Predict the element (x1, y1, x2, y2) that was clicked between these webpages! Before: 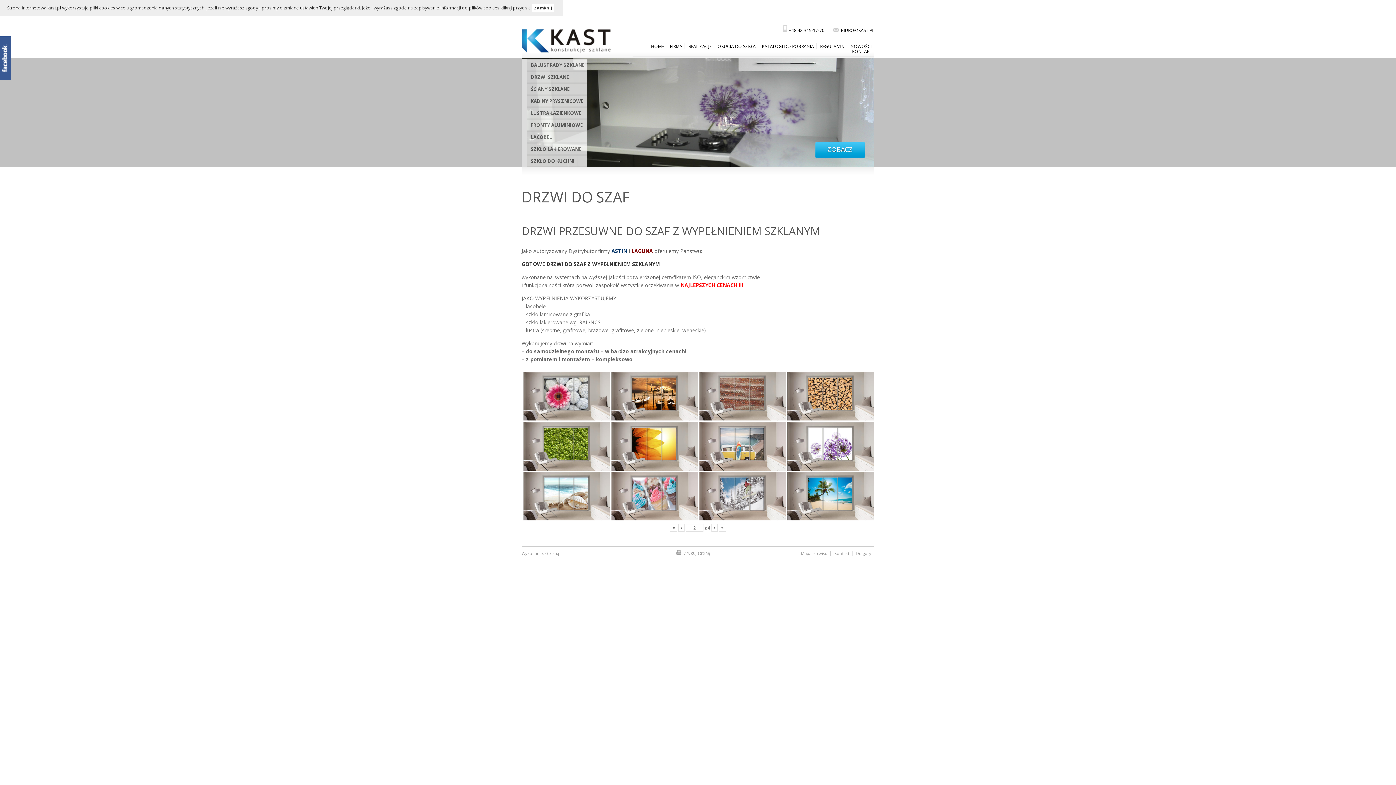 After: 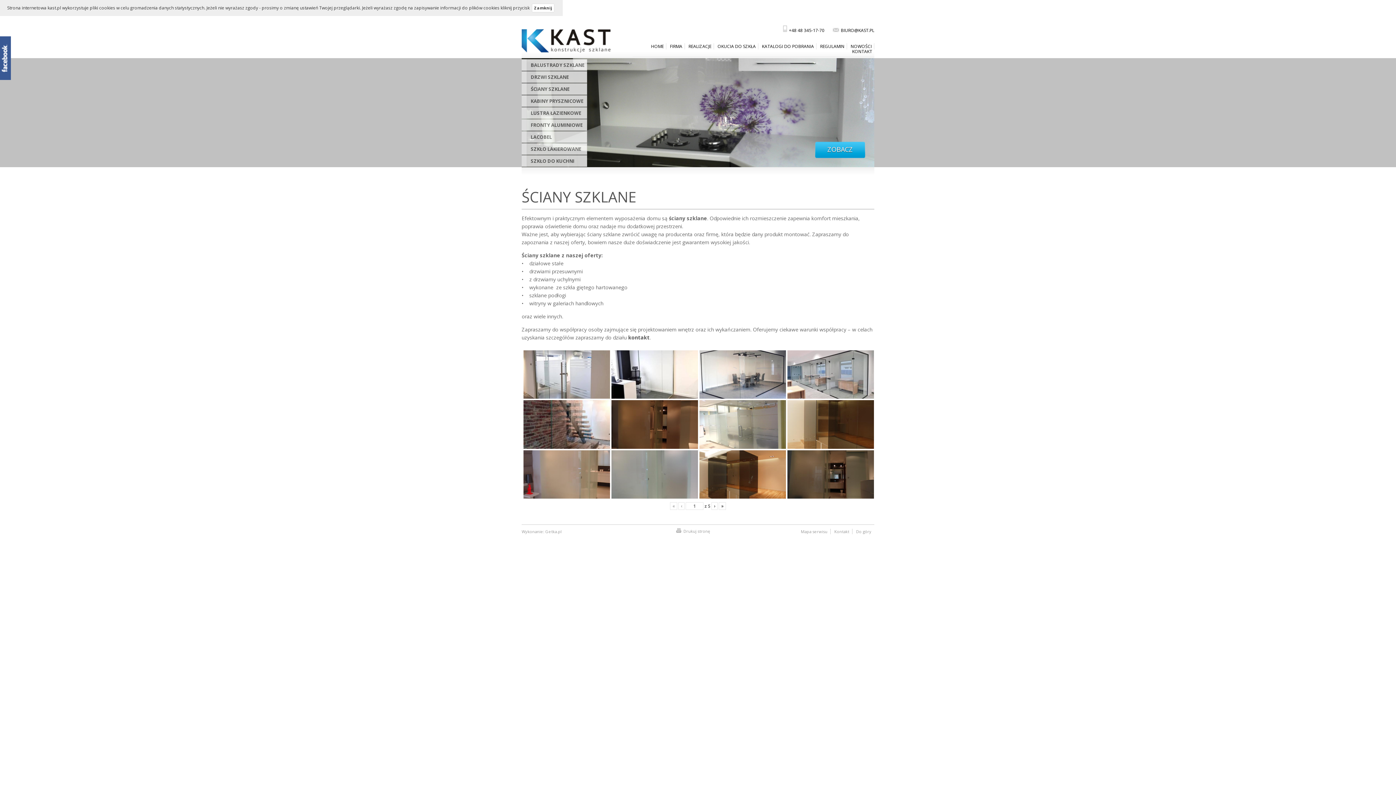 Action: label: ŚCIANY SZKLANE bbox: (526, 83, 587, 94)